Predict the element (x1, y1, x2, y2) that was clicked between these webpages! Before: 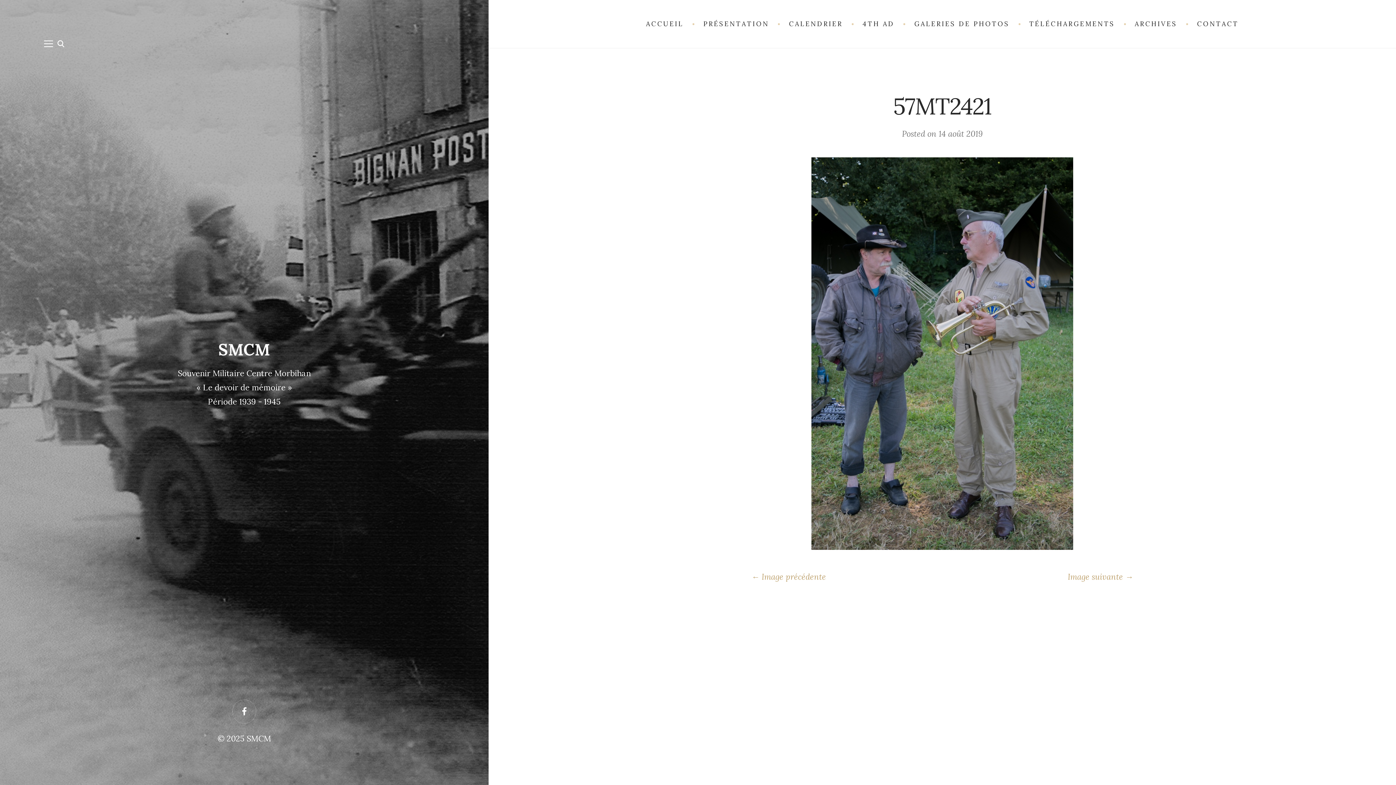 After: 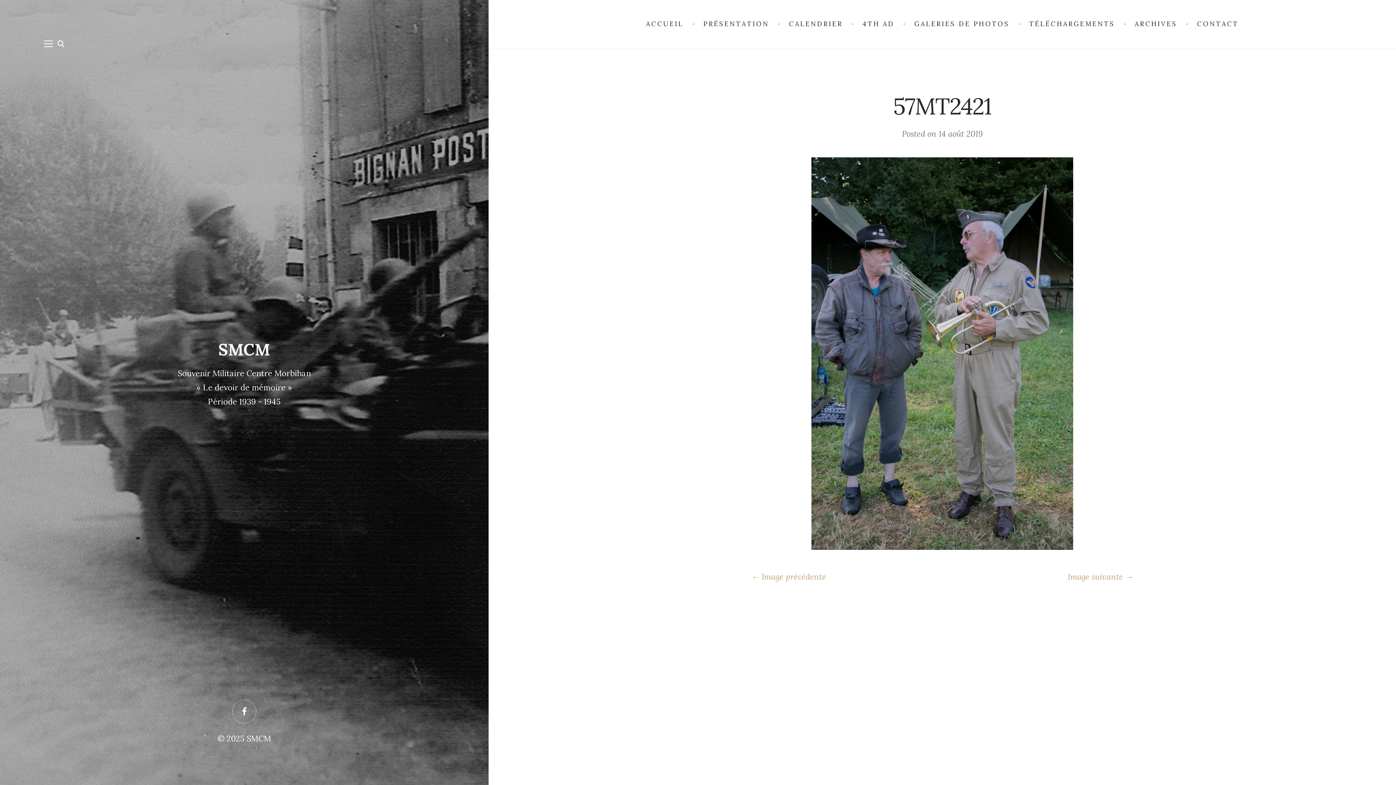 Action: label: Facebook bbox: (232, 700, 256, 724)